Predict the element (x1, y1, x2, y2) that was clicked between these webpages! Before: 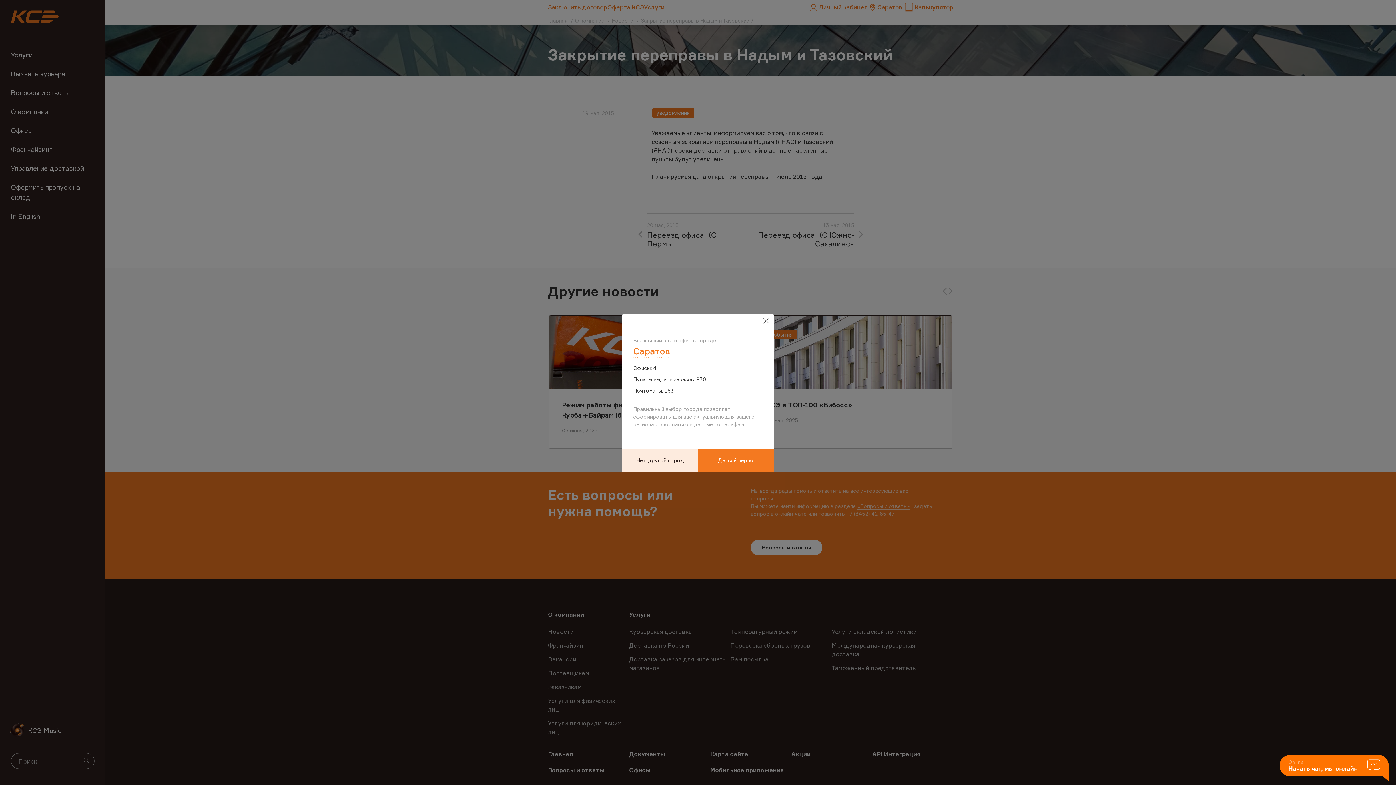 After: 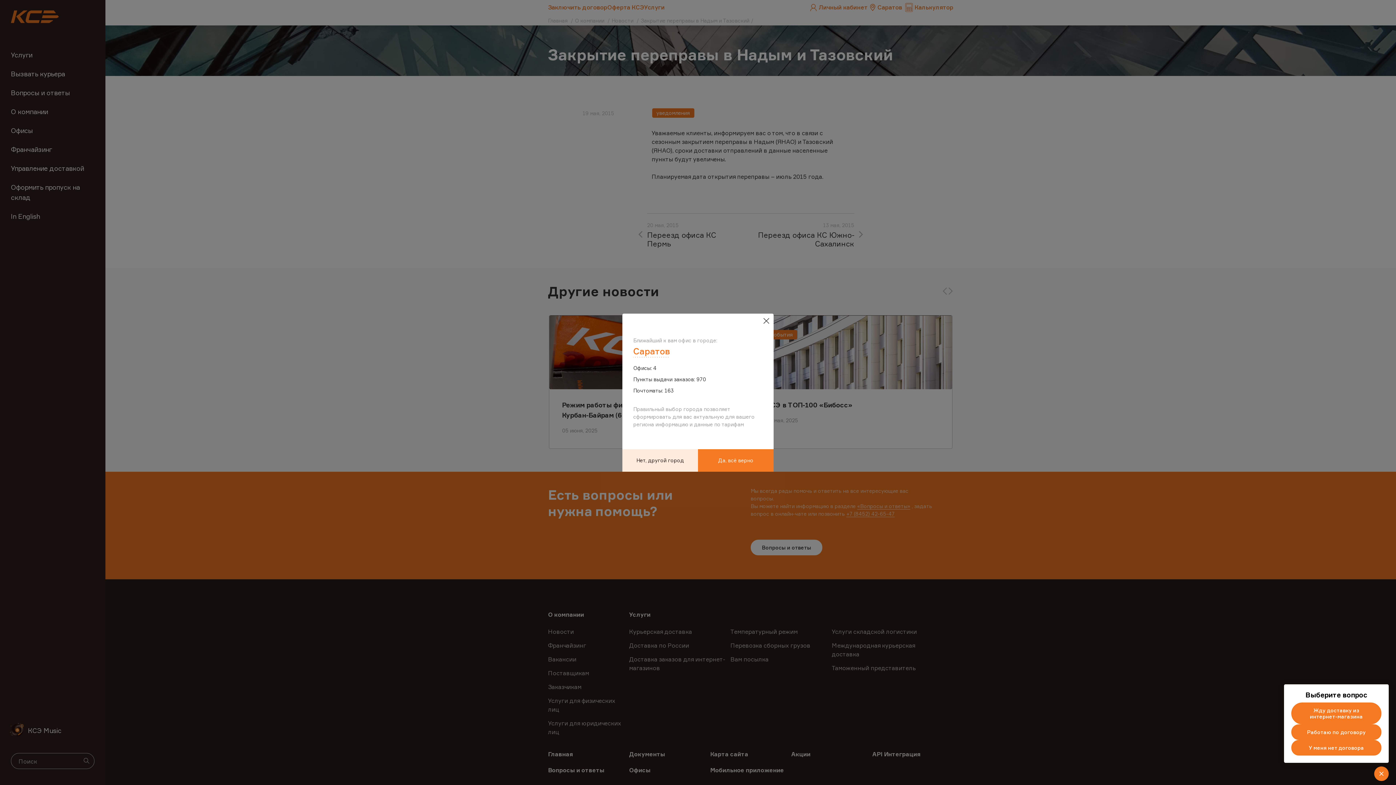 Action: bbox: (1280, 755, 1389, 782)